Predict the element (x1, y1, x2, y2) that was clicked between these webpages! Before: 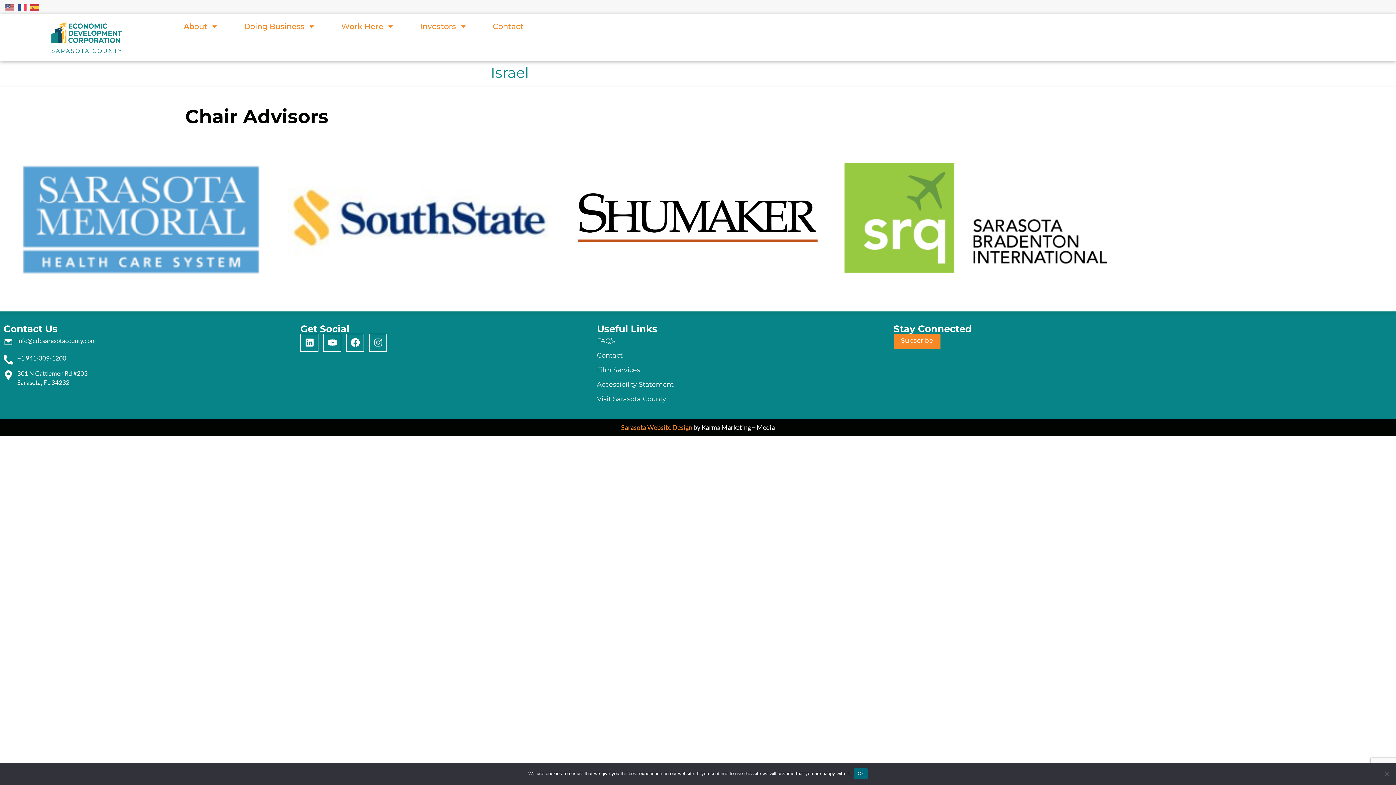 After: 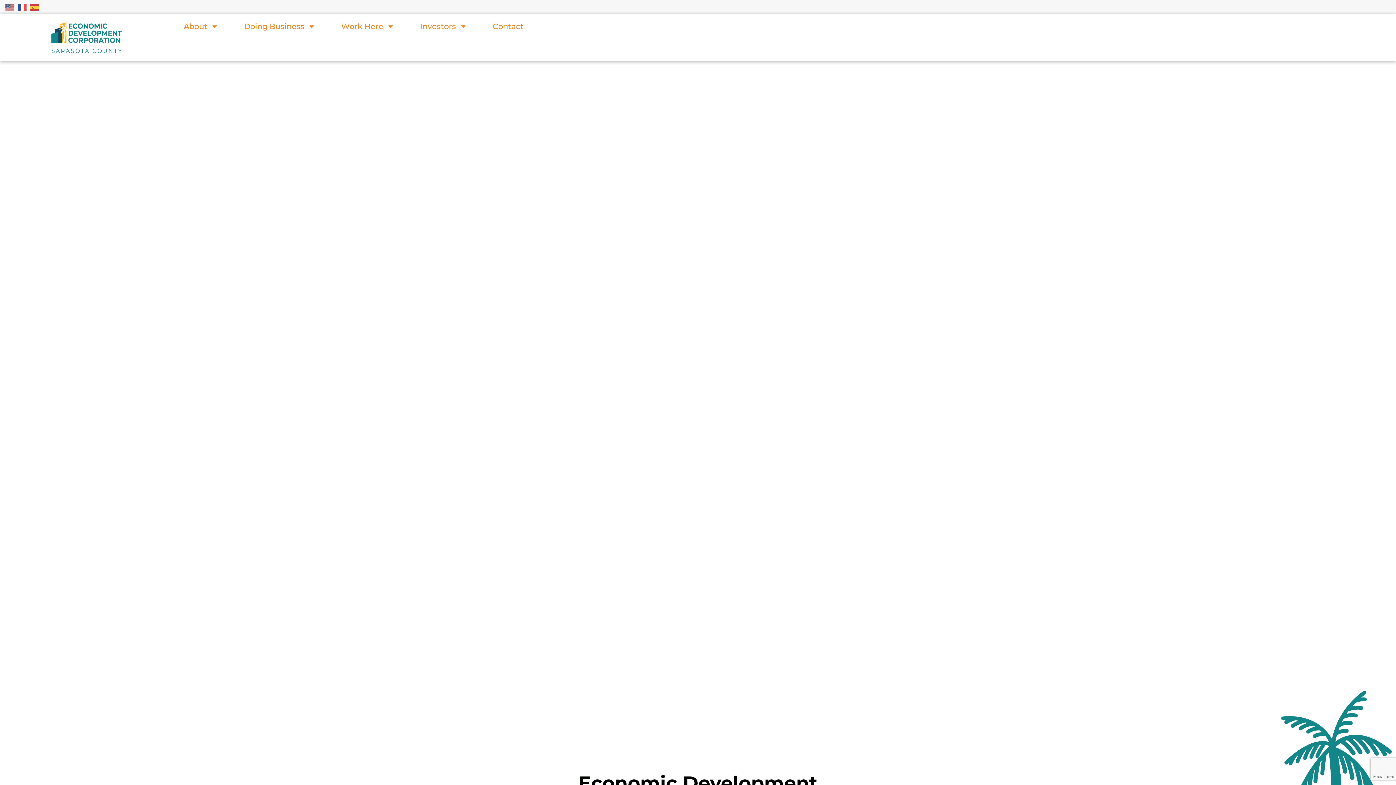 Action: bbox: (48, 19, 124, 55)